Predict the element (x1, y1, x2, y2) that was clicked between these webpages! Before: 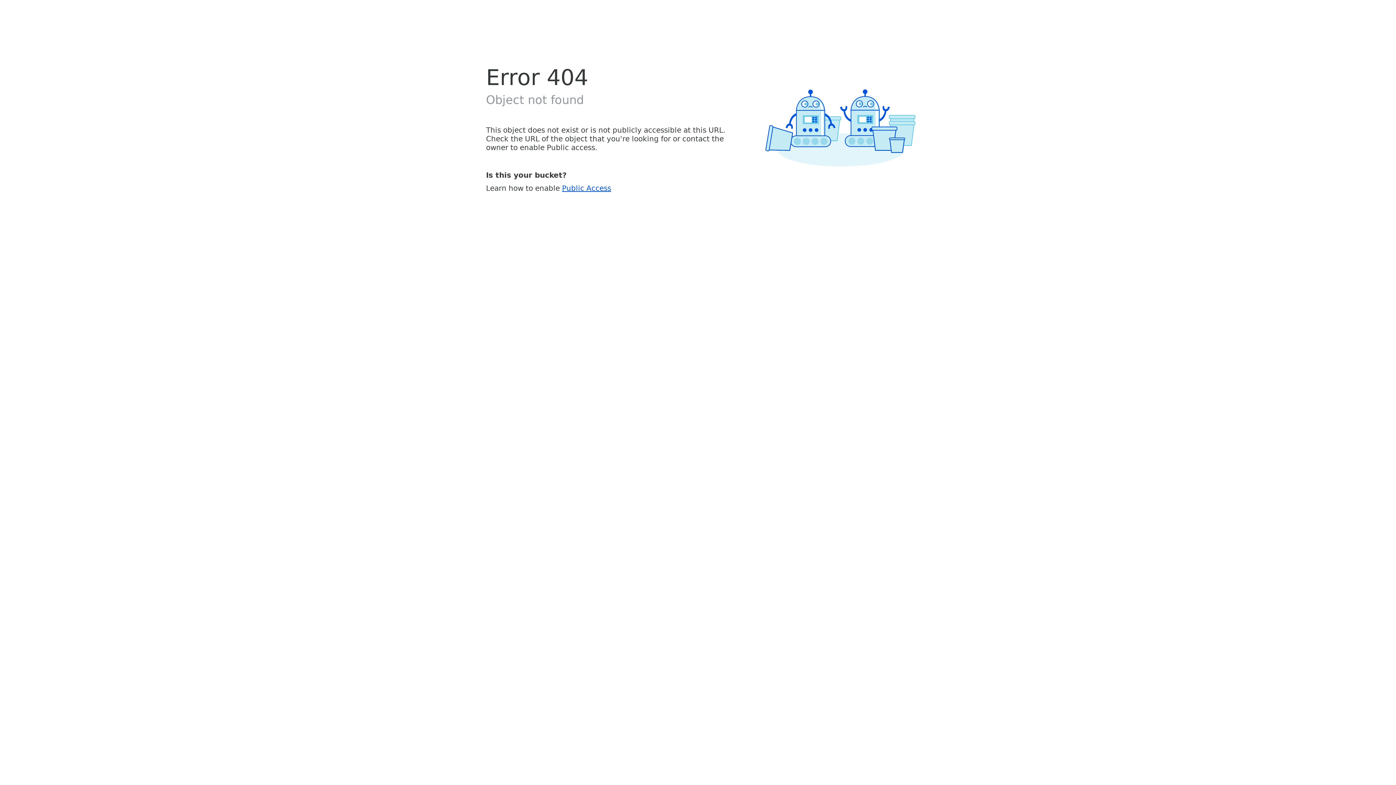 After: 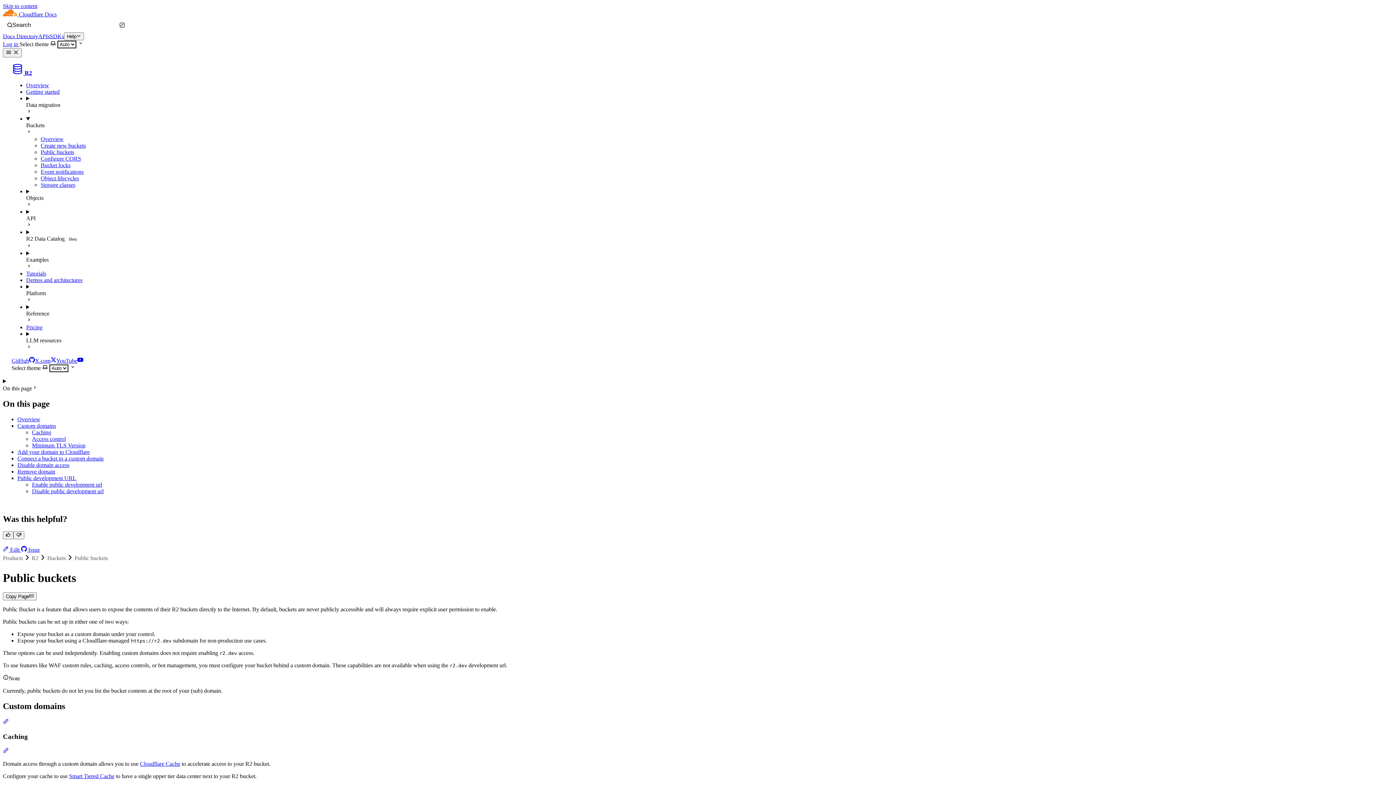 Action: label: Public Access bbox: (562, 183, 611, 192)